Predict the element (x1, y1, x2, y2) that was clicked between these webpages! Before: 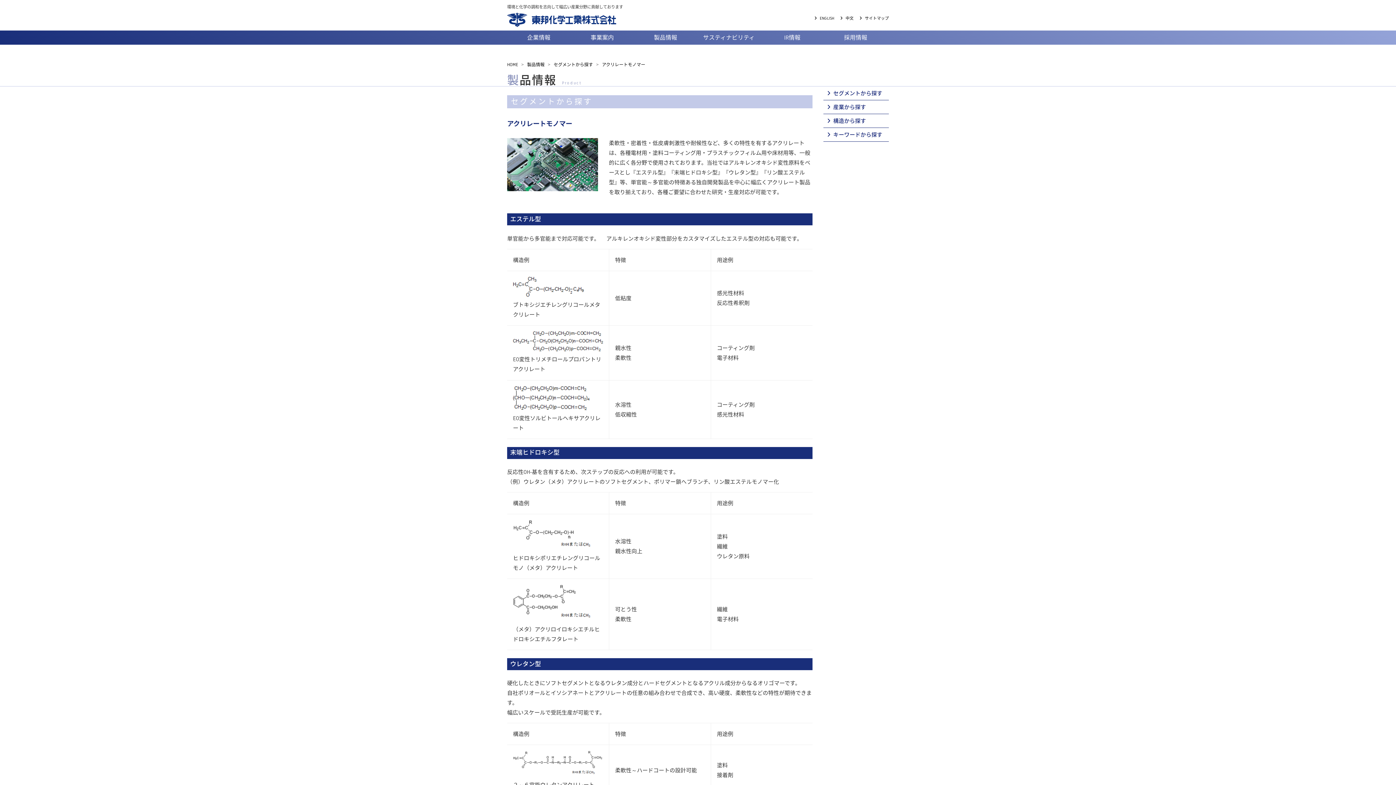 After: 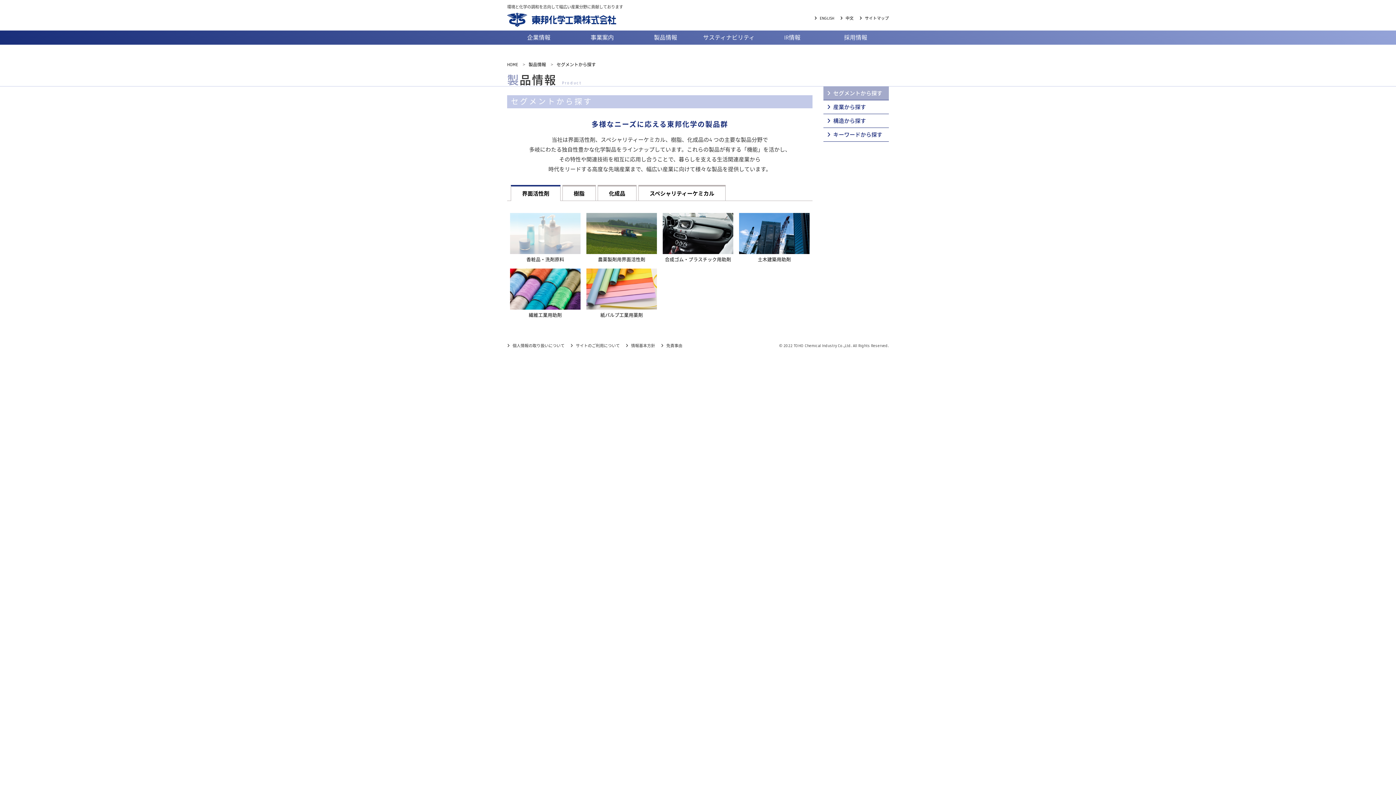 Action: bbox: (553, 62, 593, 67) label: セグメントから探す